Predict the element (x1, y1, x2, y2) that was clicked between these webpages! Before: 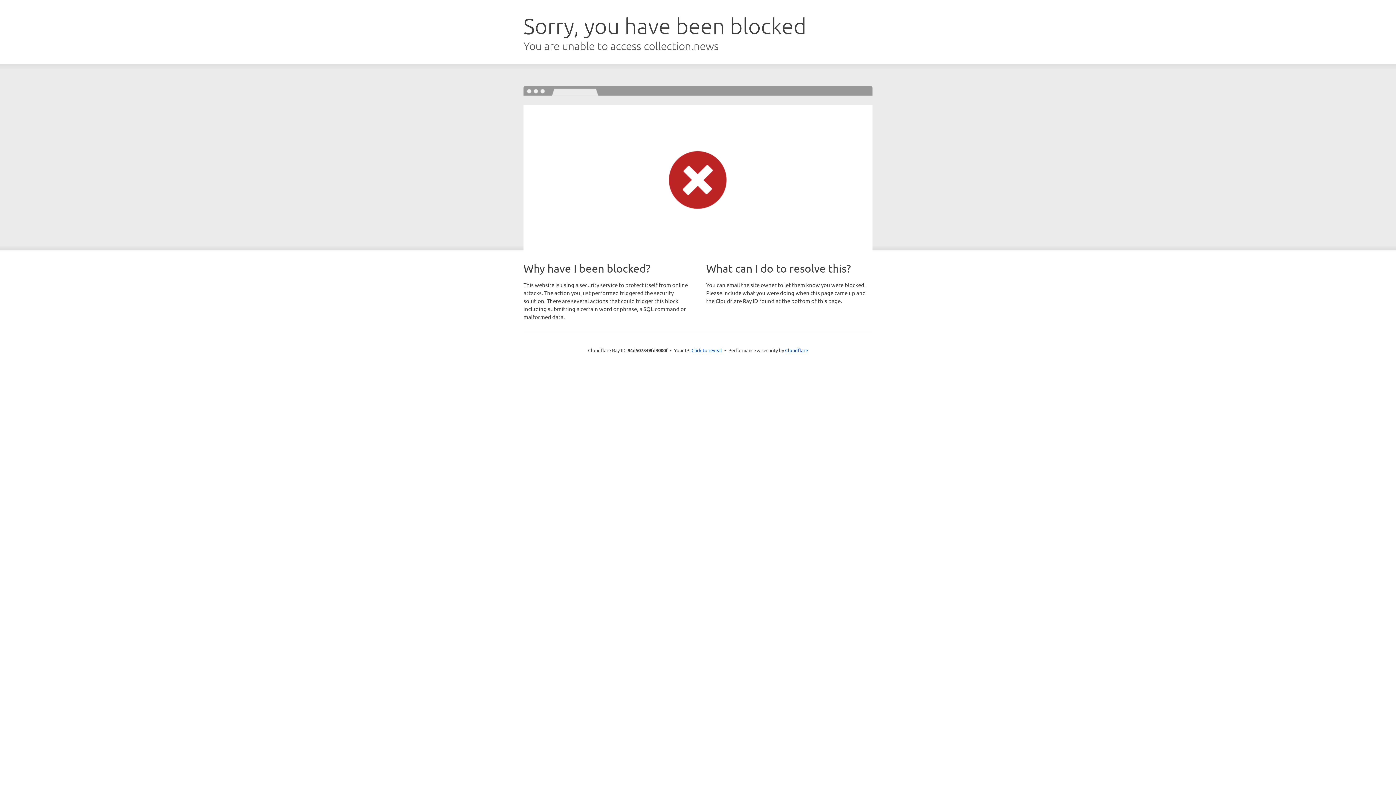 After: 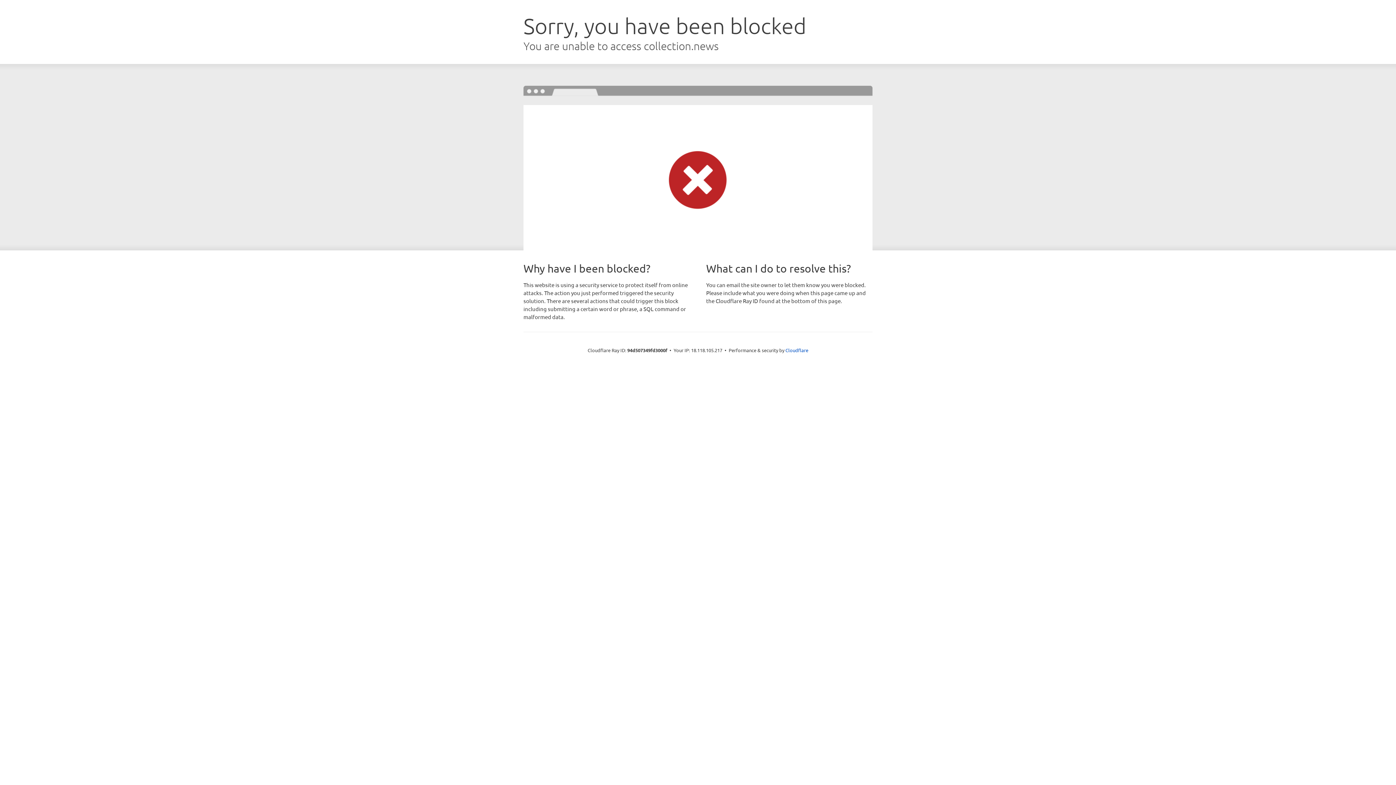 Action: label: Click to reveal bbox: (691, 346, 722, 353)